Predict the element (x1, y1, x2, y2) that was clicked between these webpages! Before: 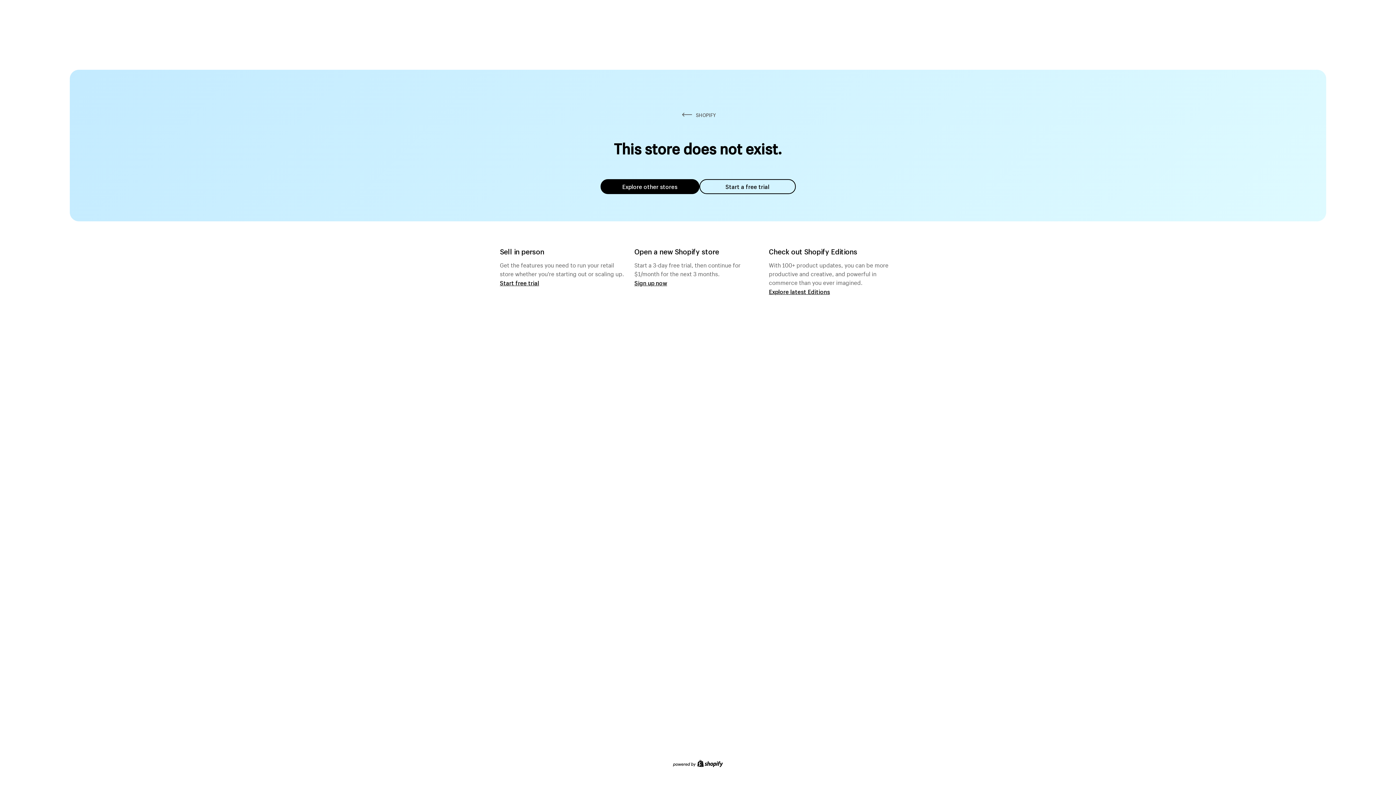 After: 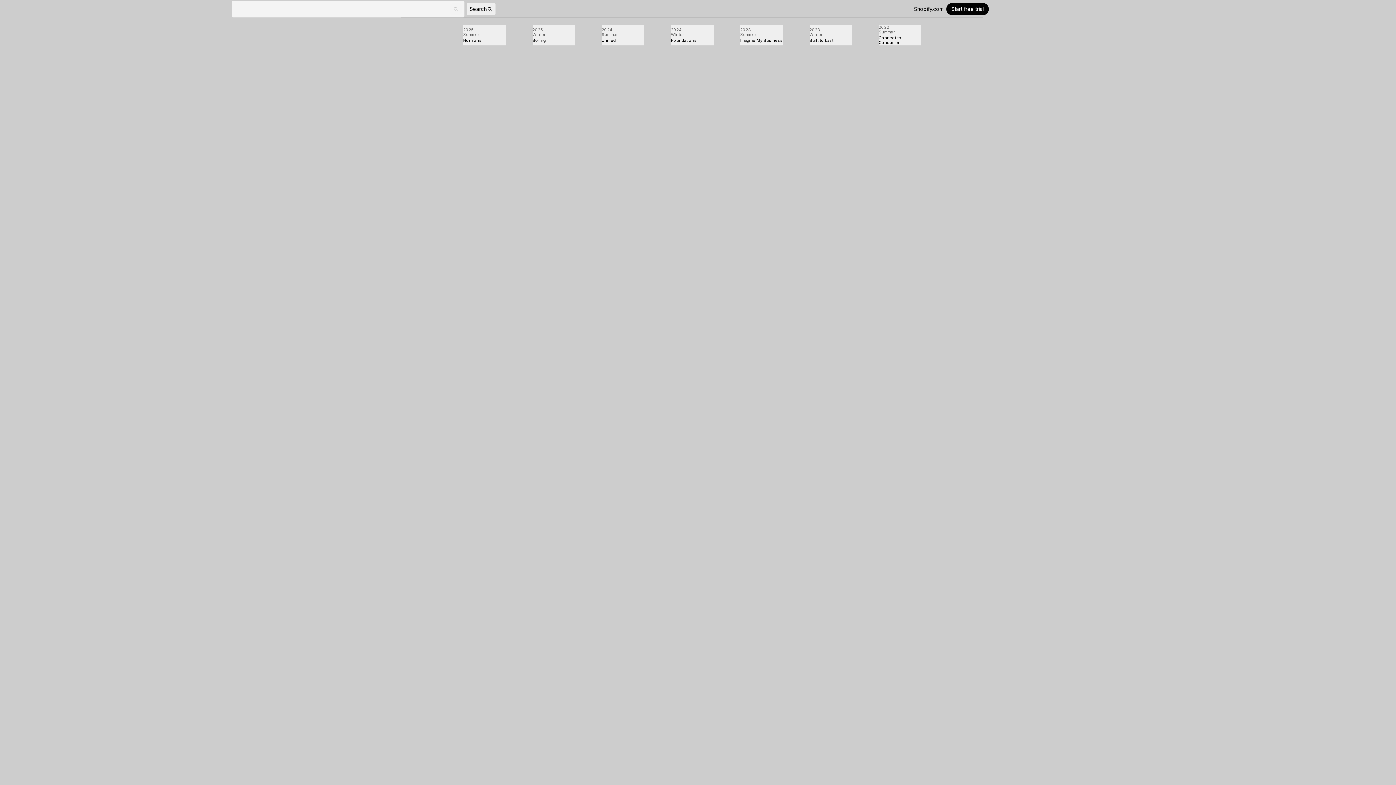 Action: label: Explore latest Editions bbox: (769, 287, 830, 295)